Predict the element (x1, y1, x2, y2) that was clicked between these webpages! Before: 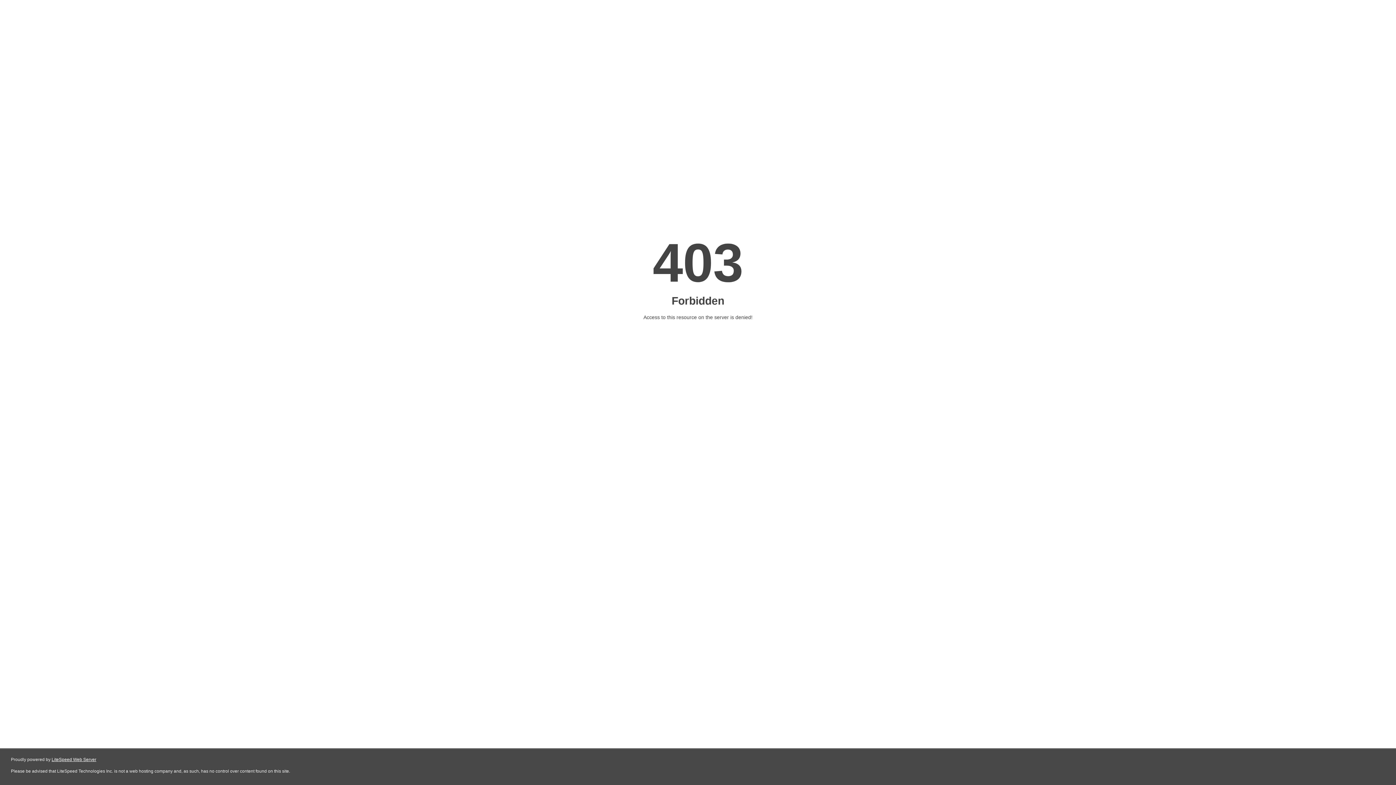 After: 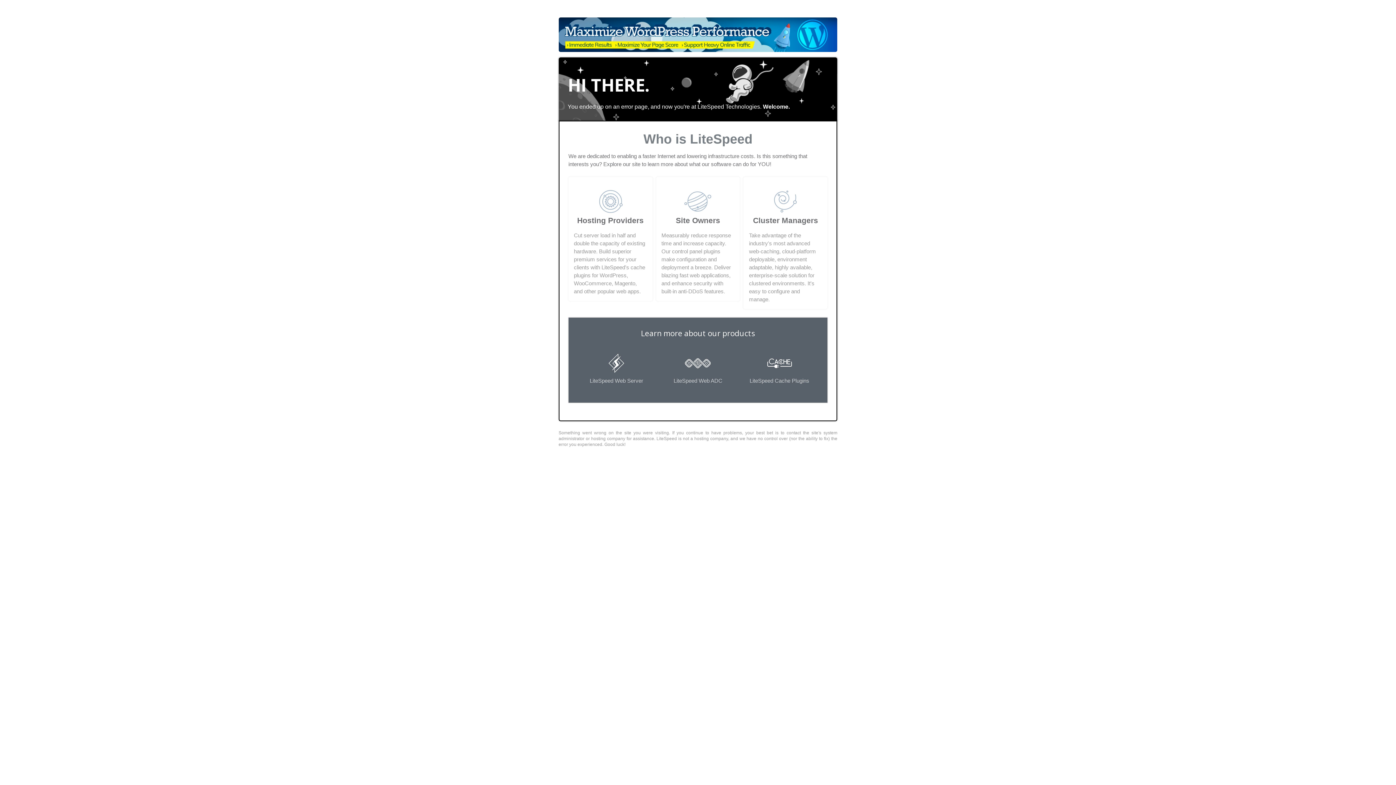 Action: label: LiteSpeed Web Server bbox: (51, 757, 96, 762)